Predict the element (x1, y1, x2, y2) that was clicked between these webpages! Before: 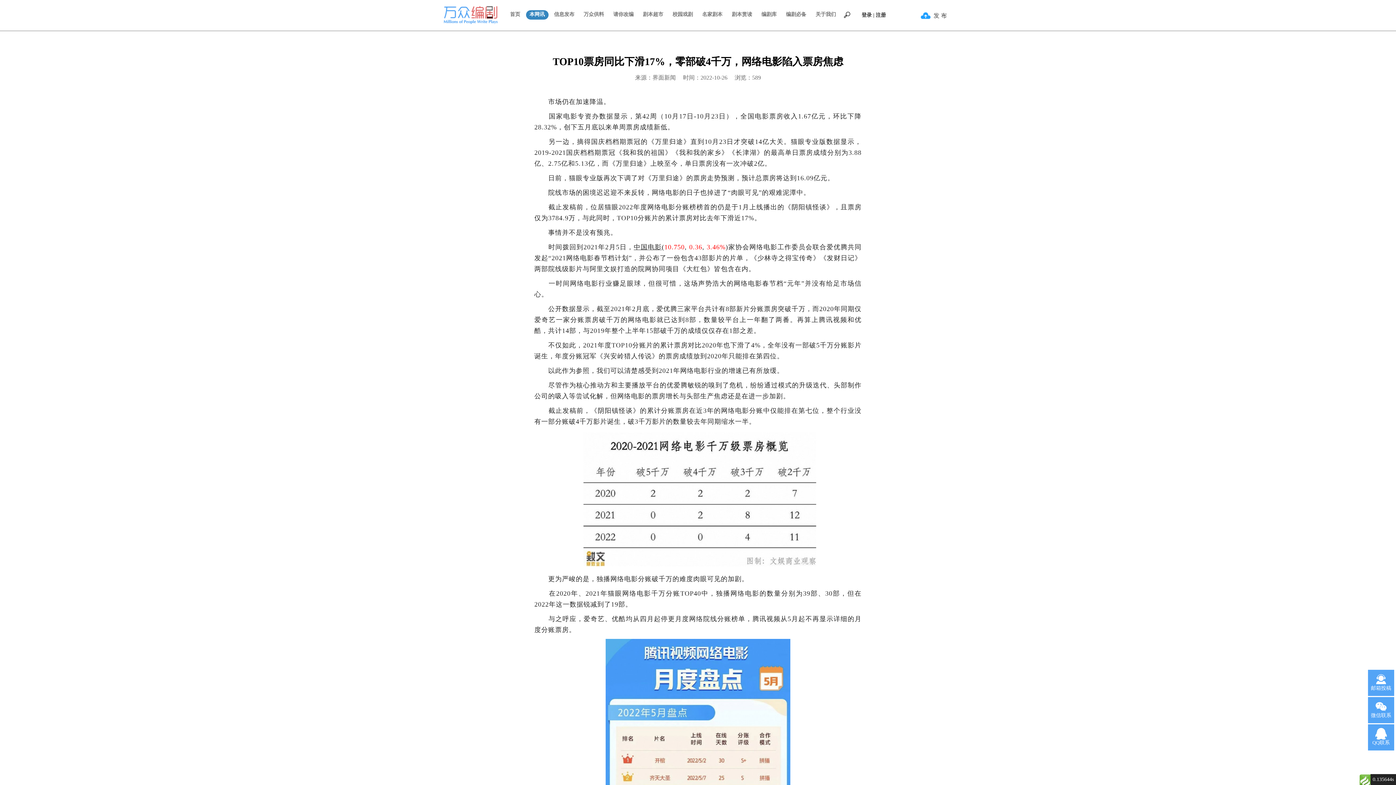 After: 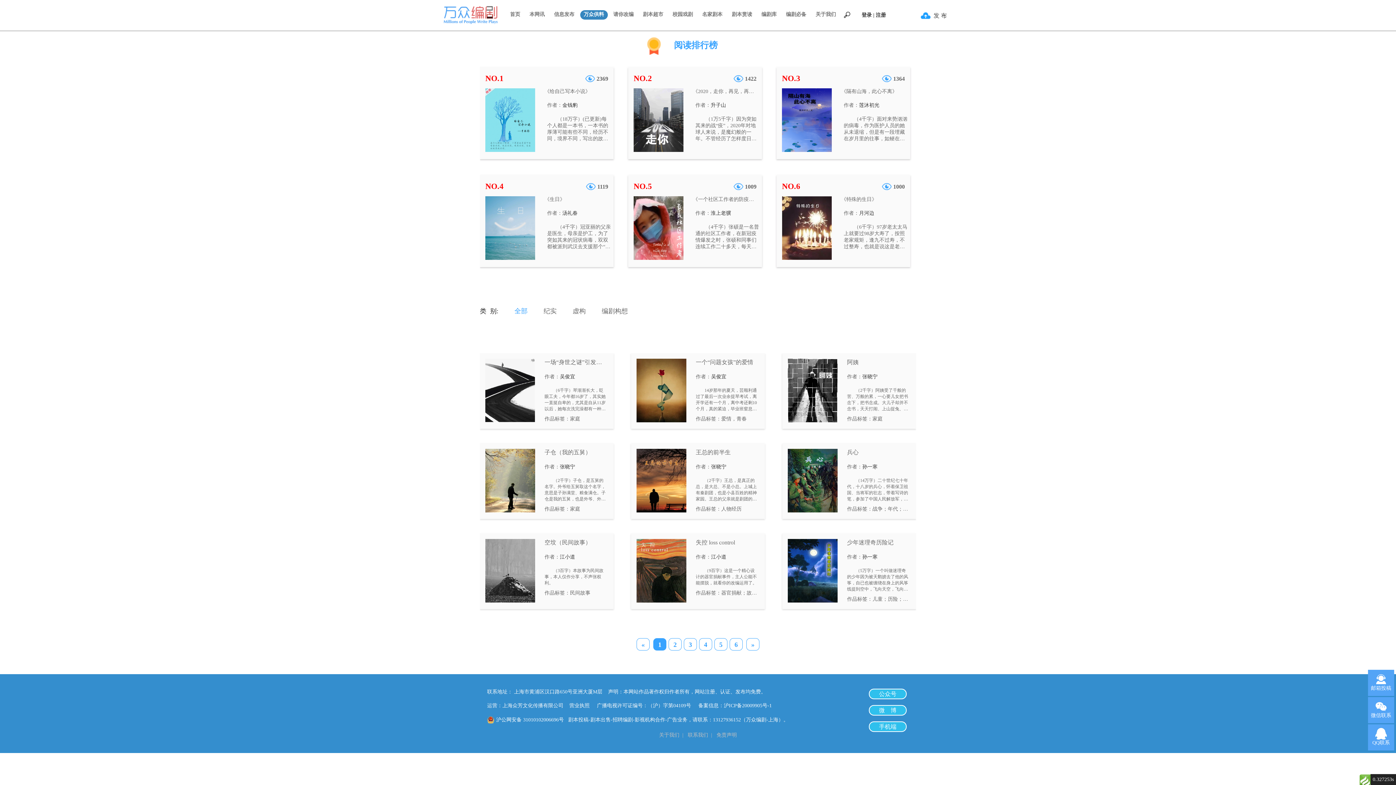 Action: bbox: (580, 10, 607, 19) label: 万众供料